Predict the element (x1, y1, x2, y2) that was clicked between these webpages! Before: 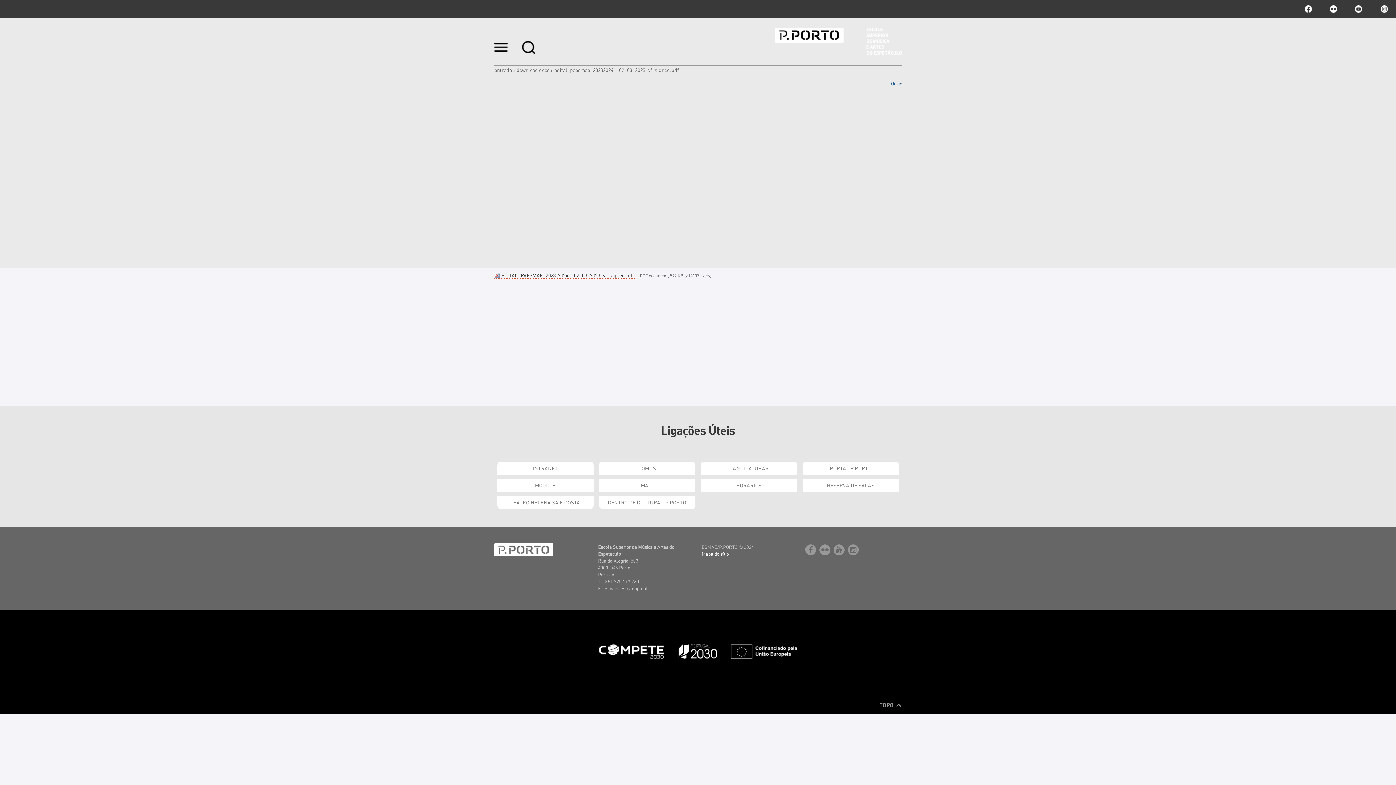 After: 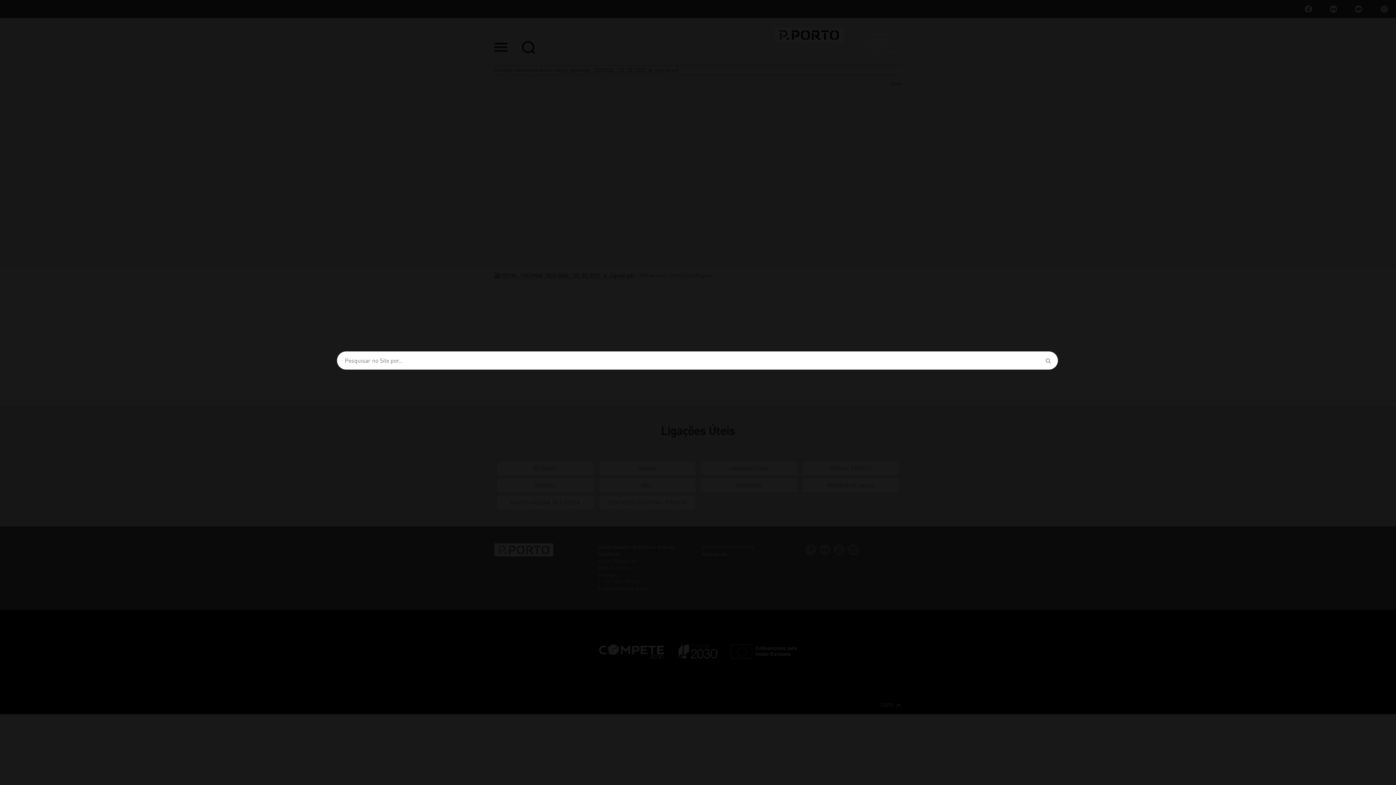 Action: bbox: (522, 40, 535, 53)